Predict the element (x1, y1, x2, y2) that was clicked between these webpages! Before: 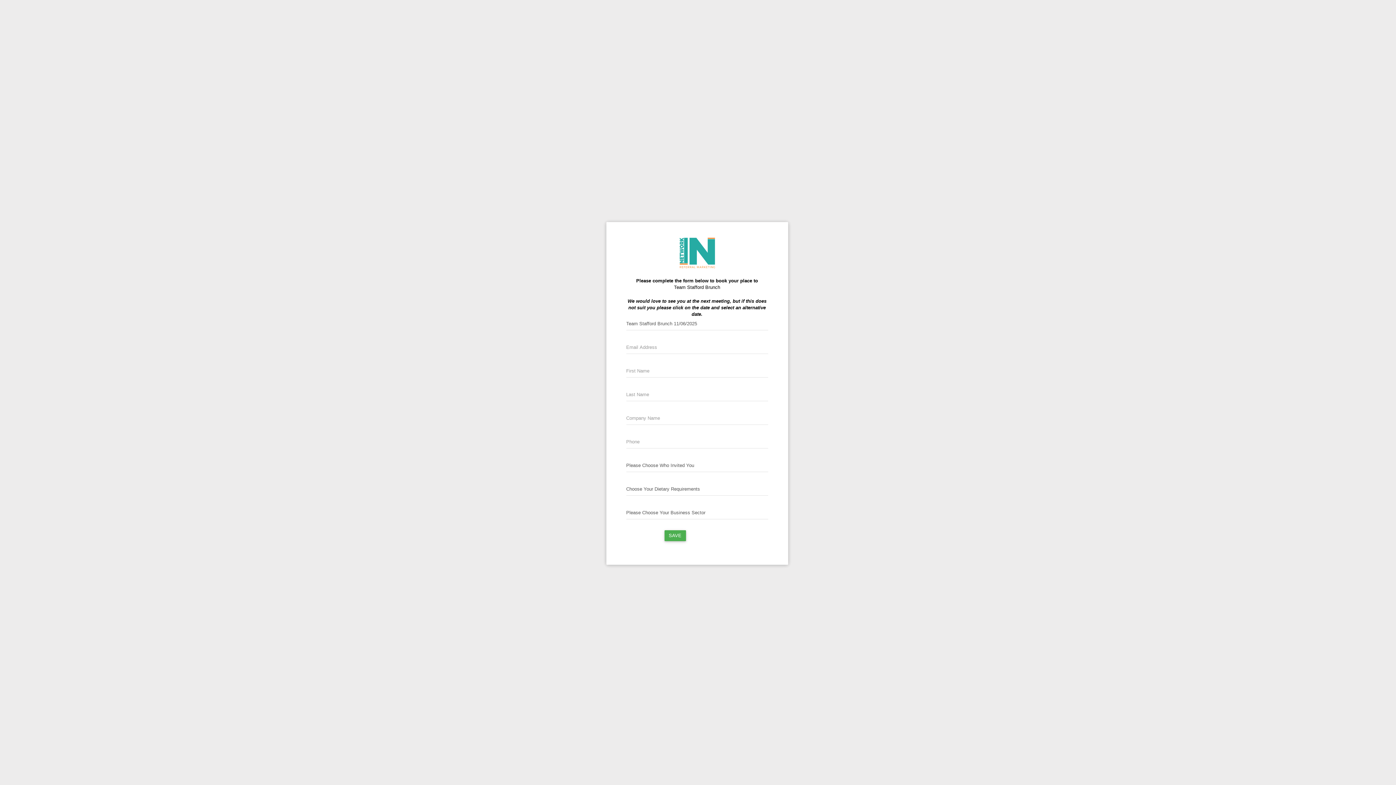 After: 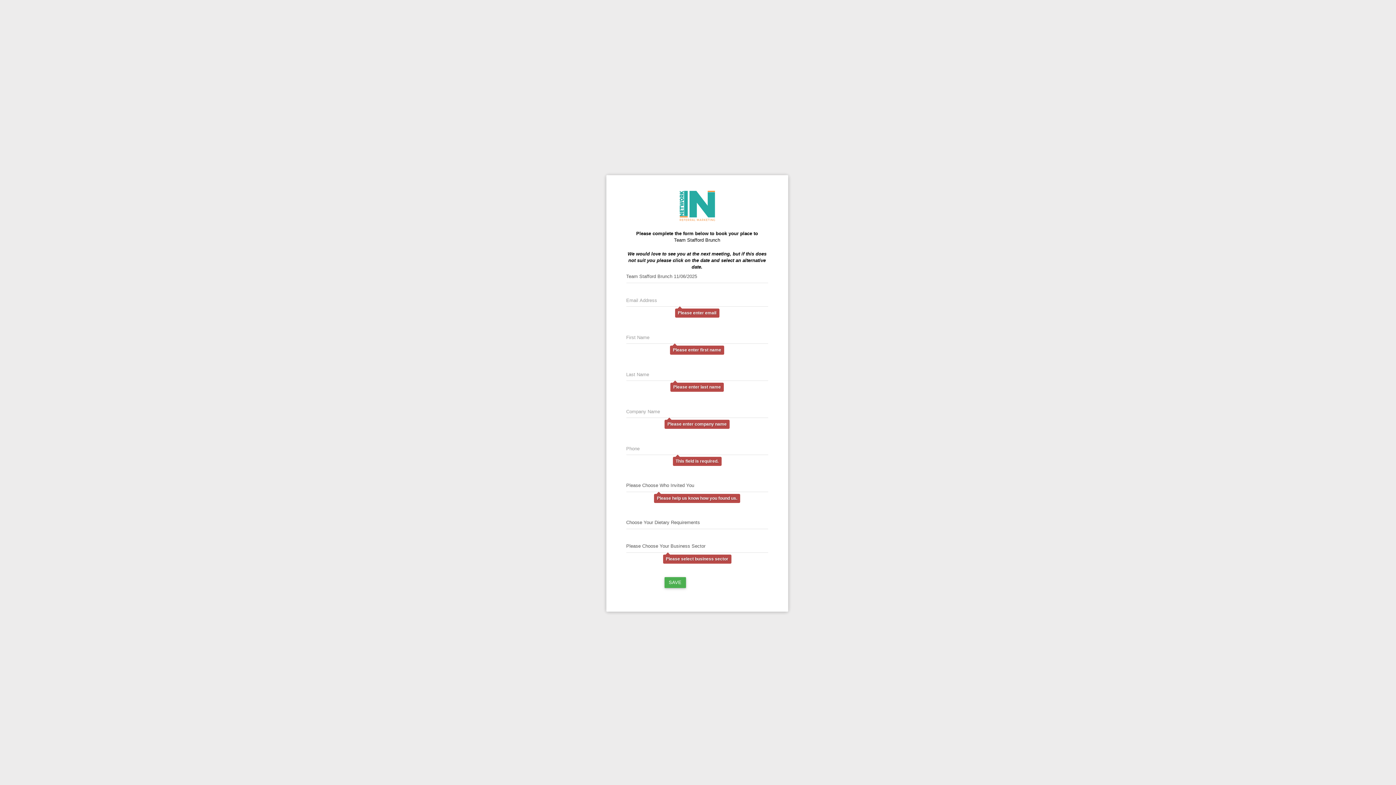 Action: bbox: (664, 530, 686, 541) label: SAVE